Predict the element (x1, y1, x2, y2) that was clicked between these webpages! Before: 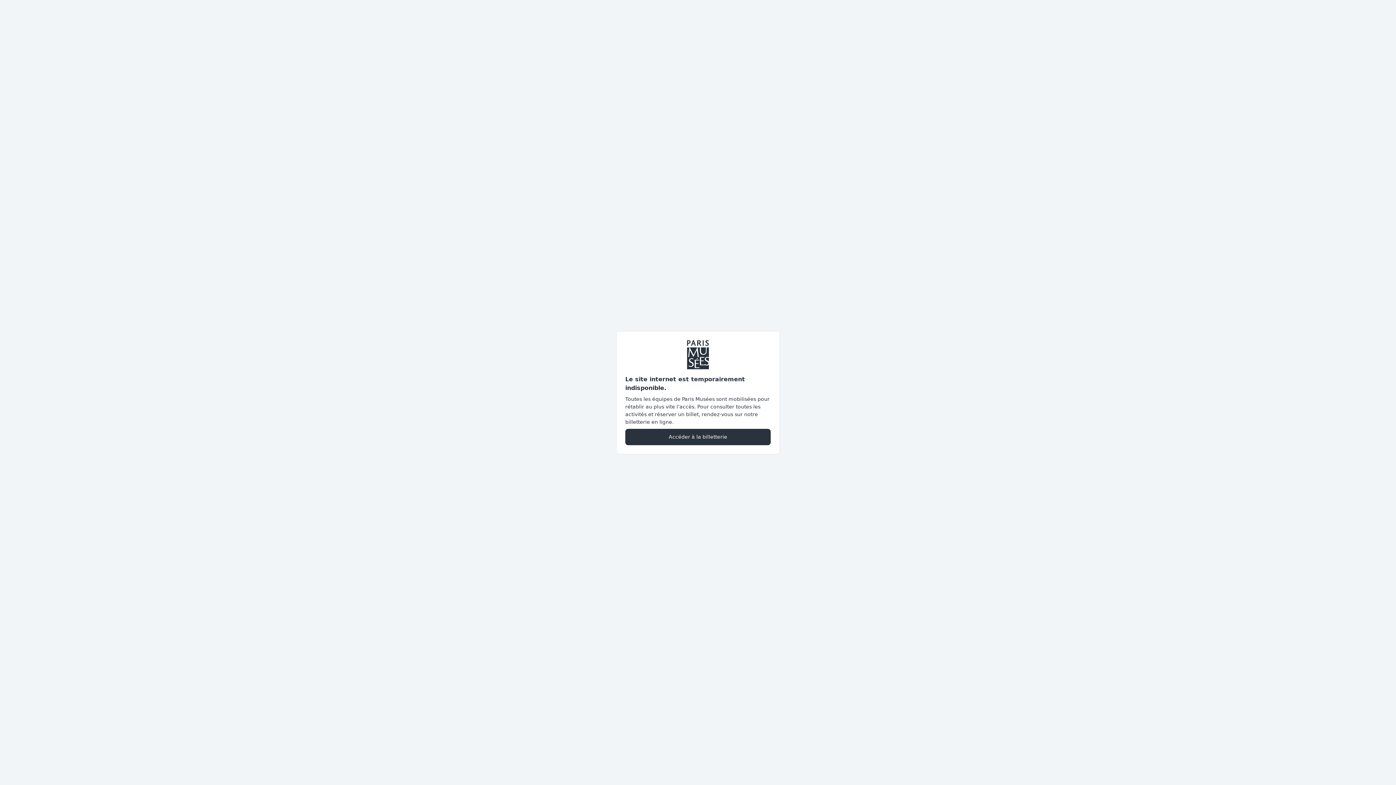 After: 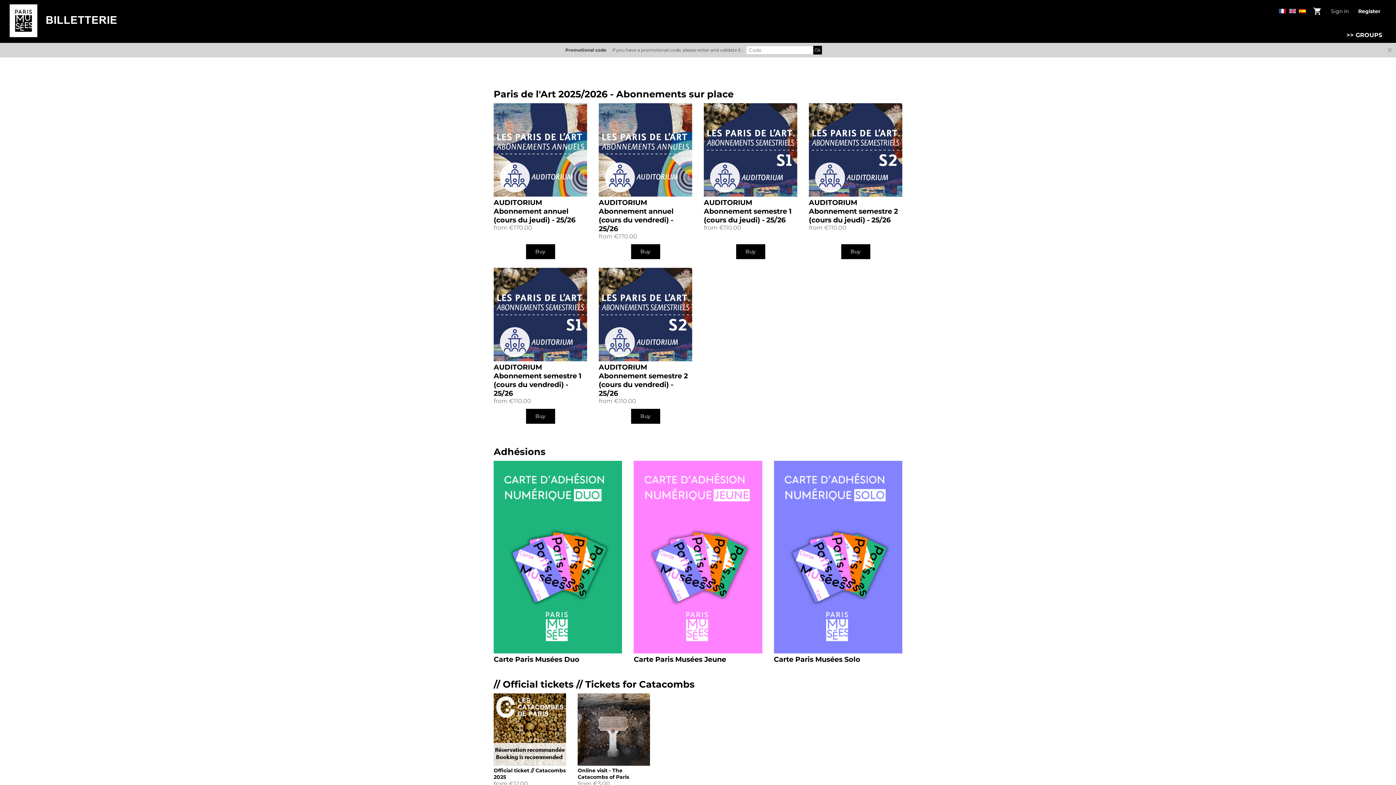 Action: label: Accéder à la billetterie bbox: (625, 428, 770, 445)